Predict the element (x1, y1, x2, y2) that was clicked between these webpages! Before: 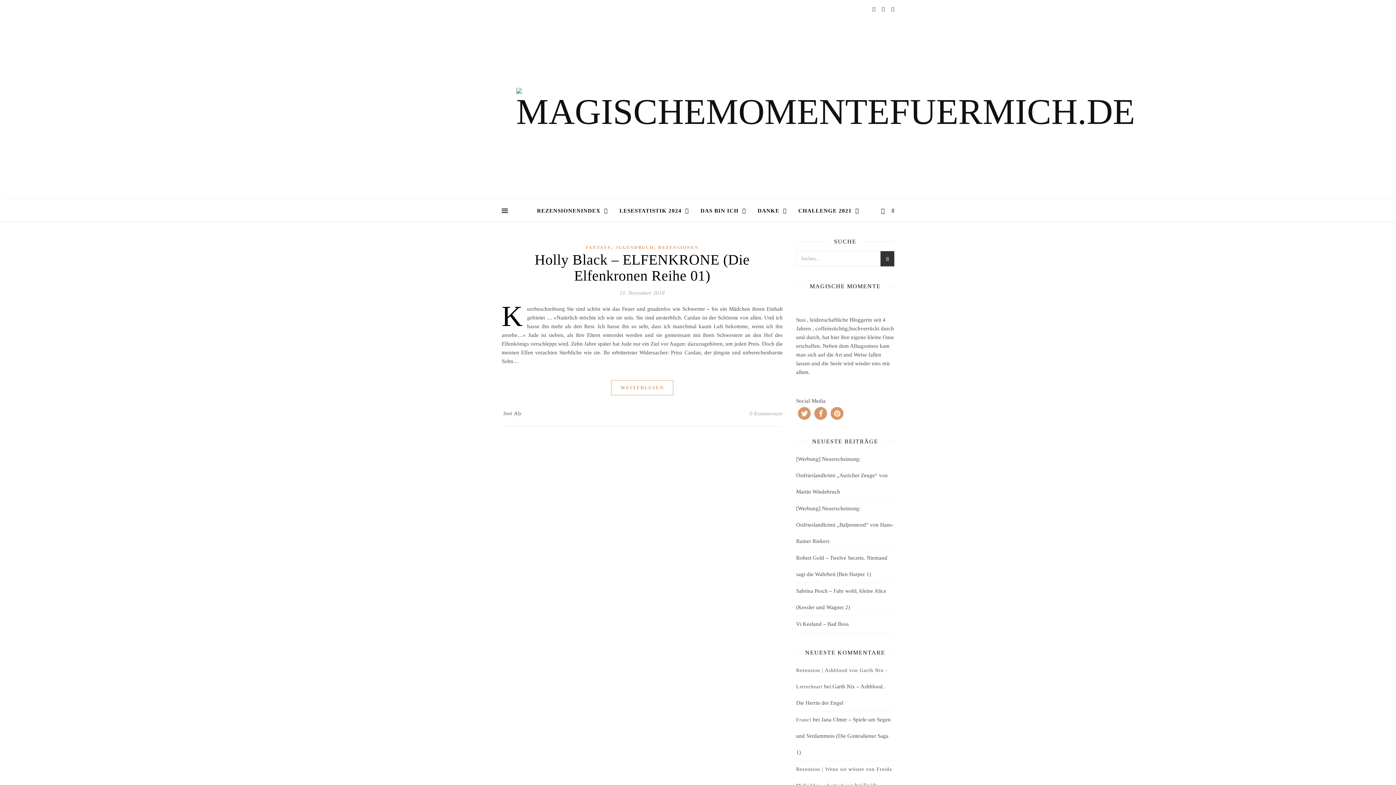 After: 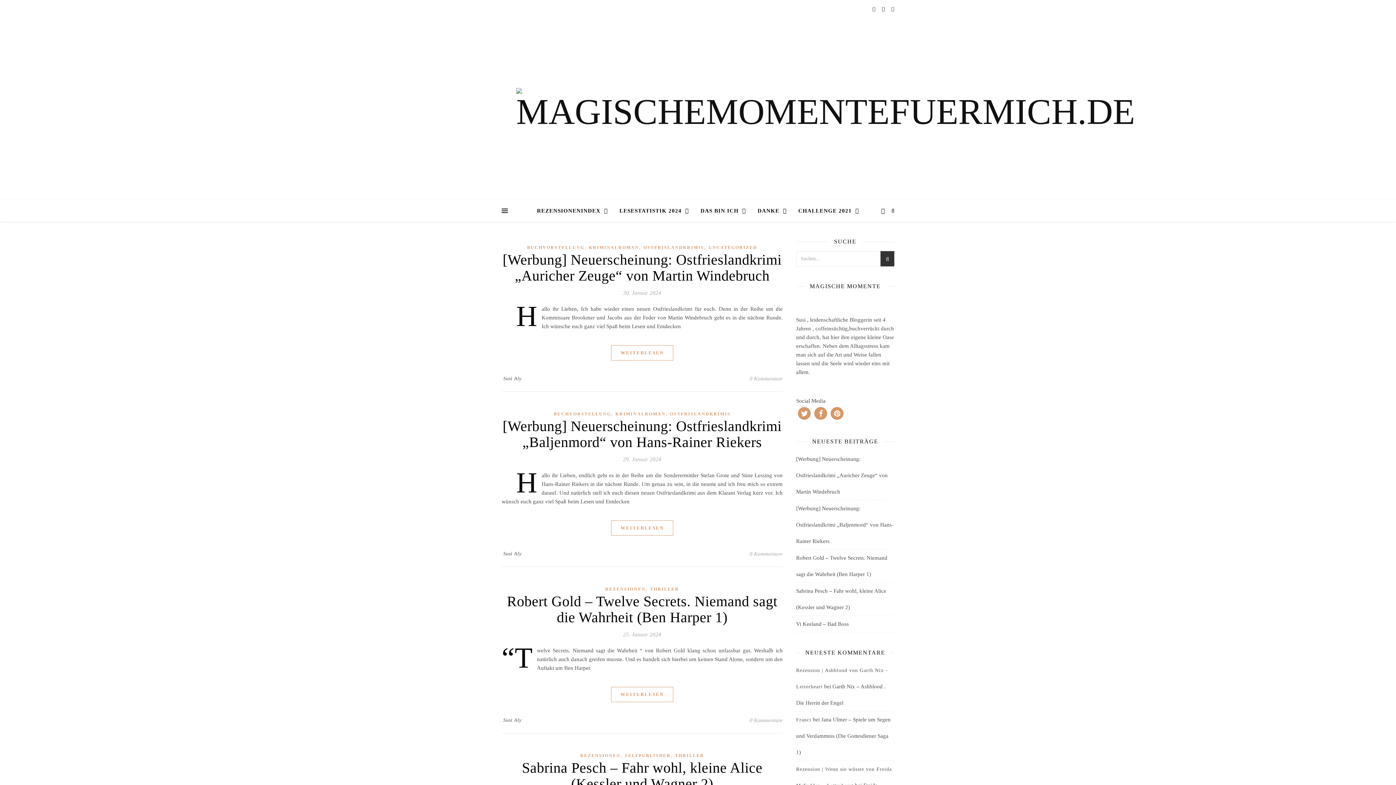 Action: bbox: (516, 88, 880, 130)